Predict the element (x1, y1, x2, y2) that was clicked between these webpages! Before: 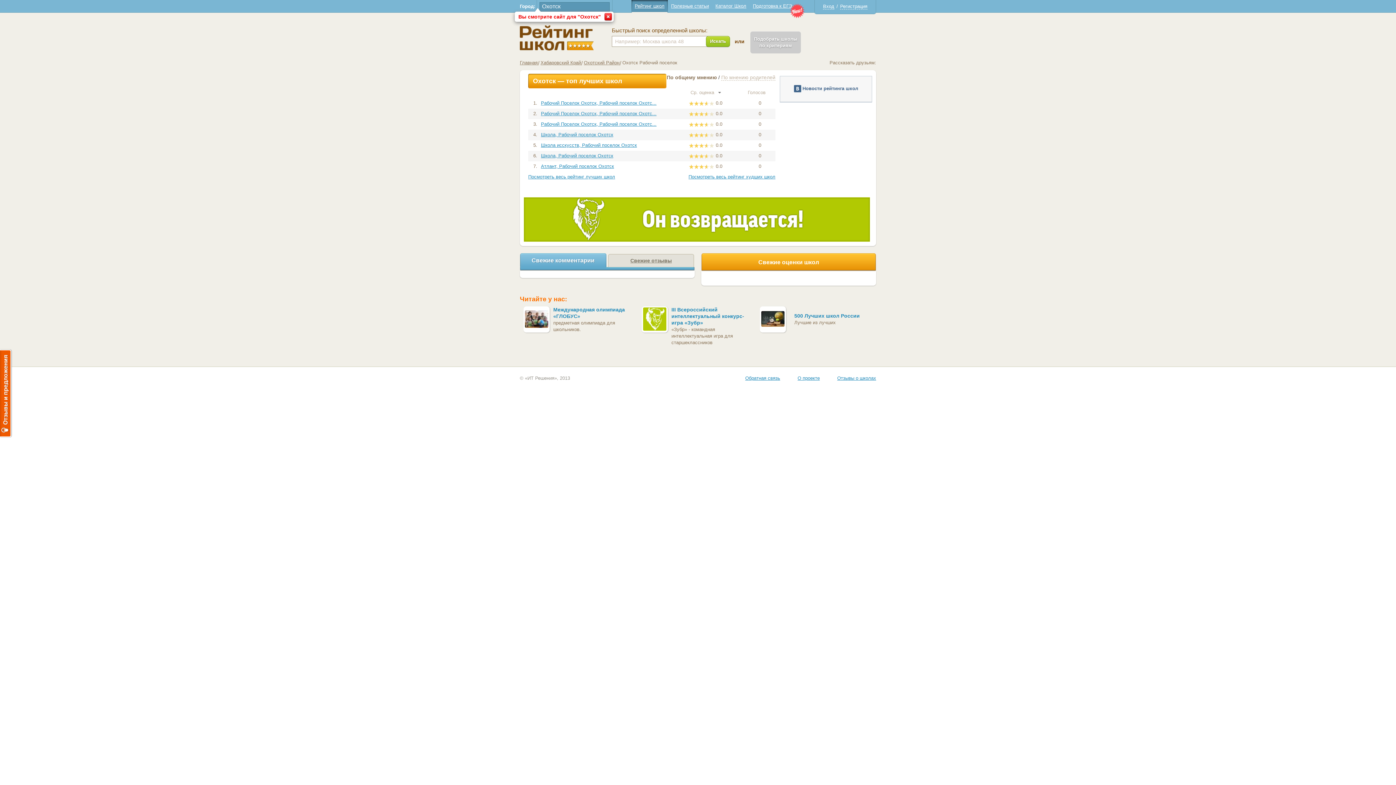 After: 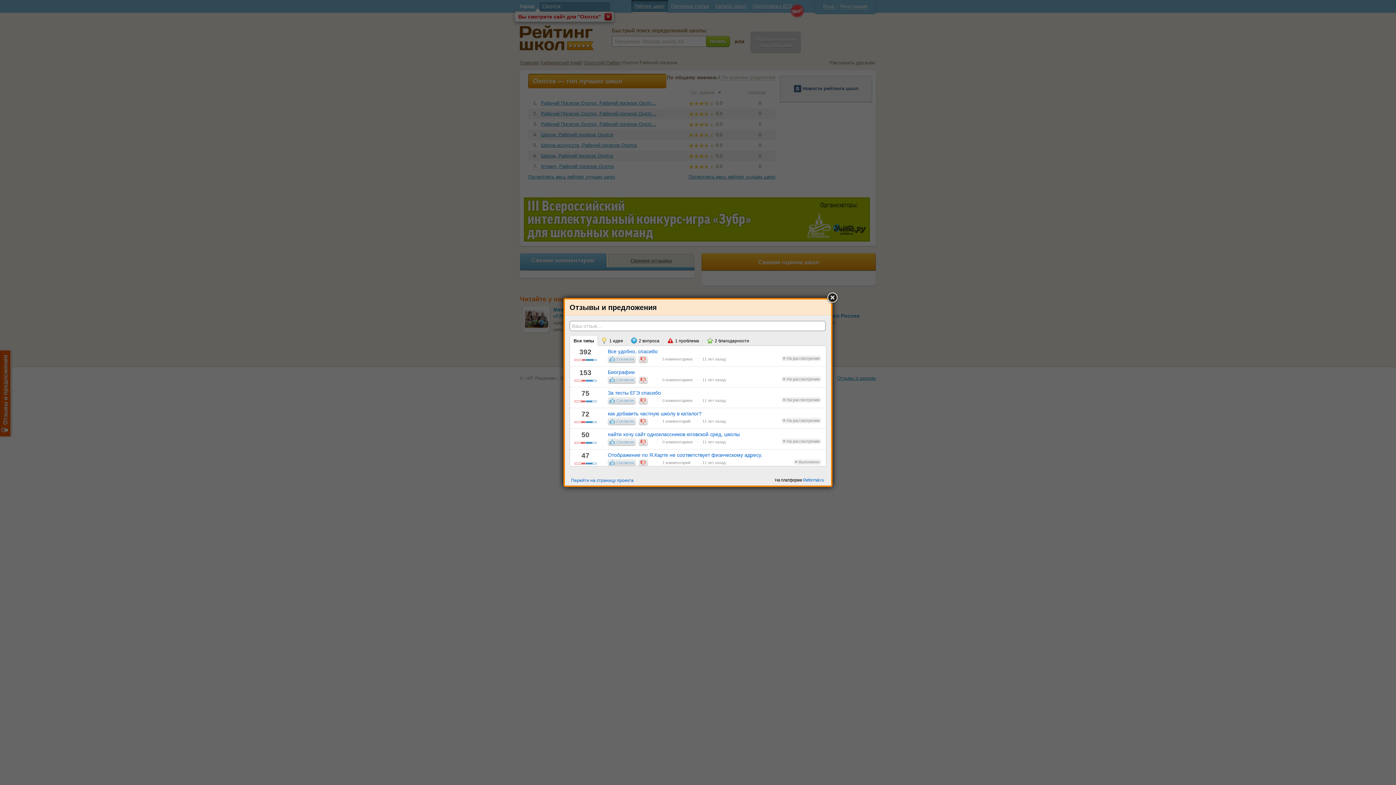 Action: bbox: (0, 349, 11, 437)